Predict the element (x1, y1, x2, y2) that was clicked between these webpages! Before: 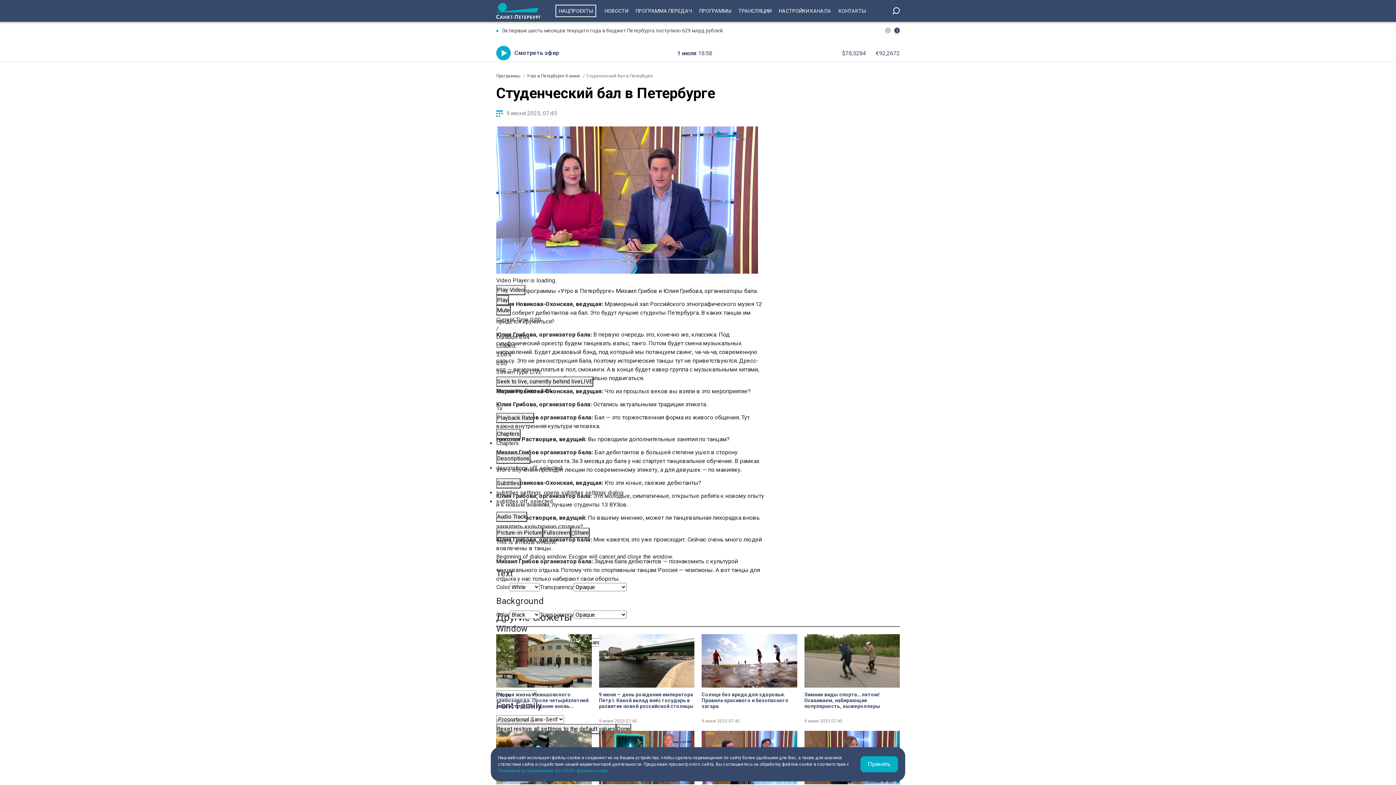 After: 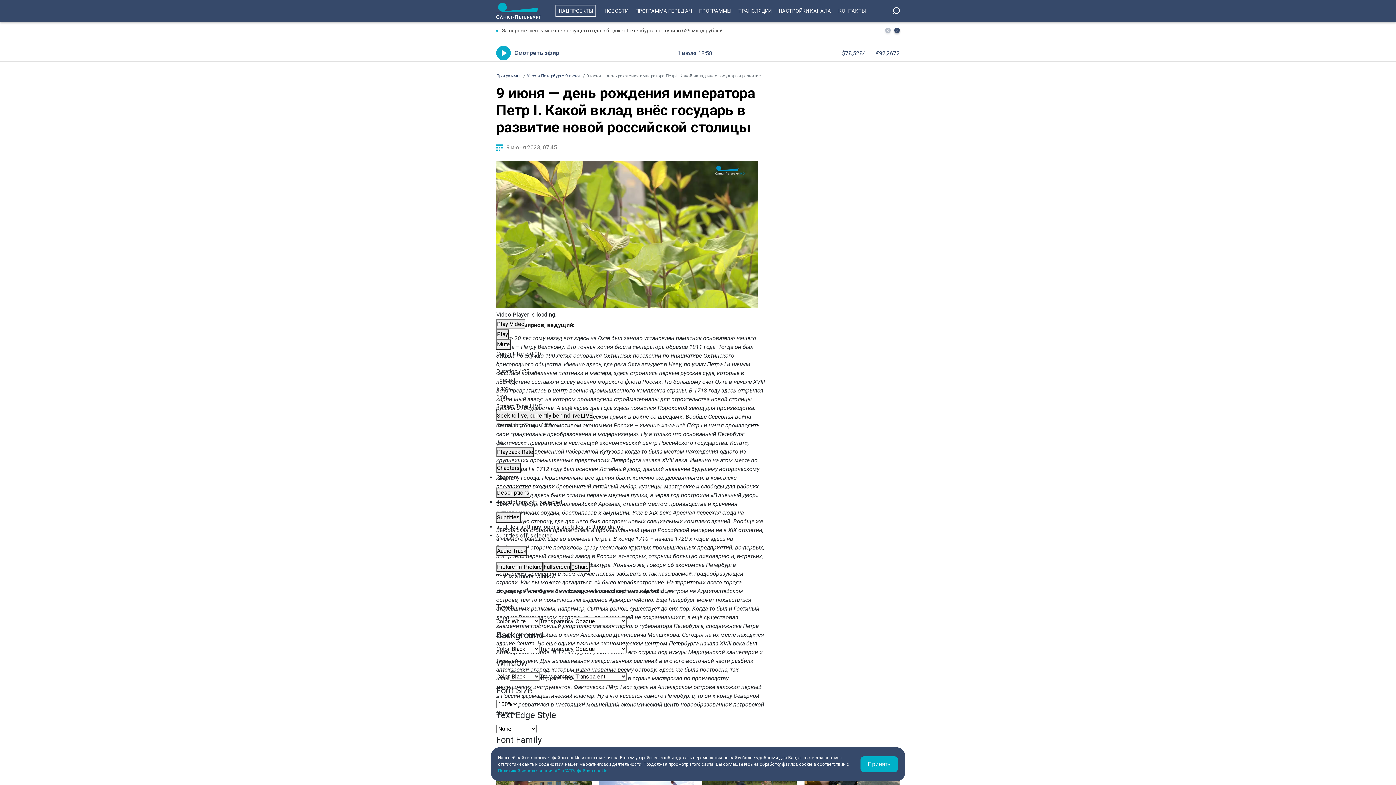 Action: label: 9 июня — день рождения императора Петр I. Какой вклад внёс государь в развитие новой российской столицы bbox: (599, 692, 694, 709)